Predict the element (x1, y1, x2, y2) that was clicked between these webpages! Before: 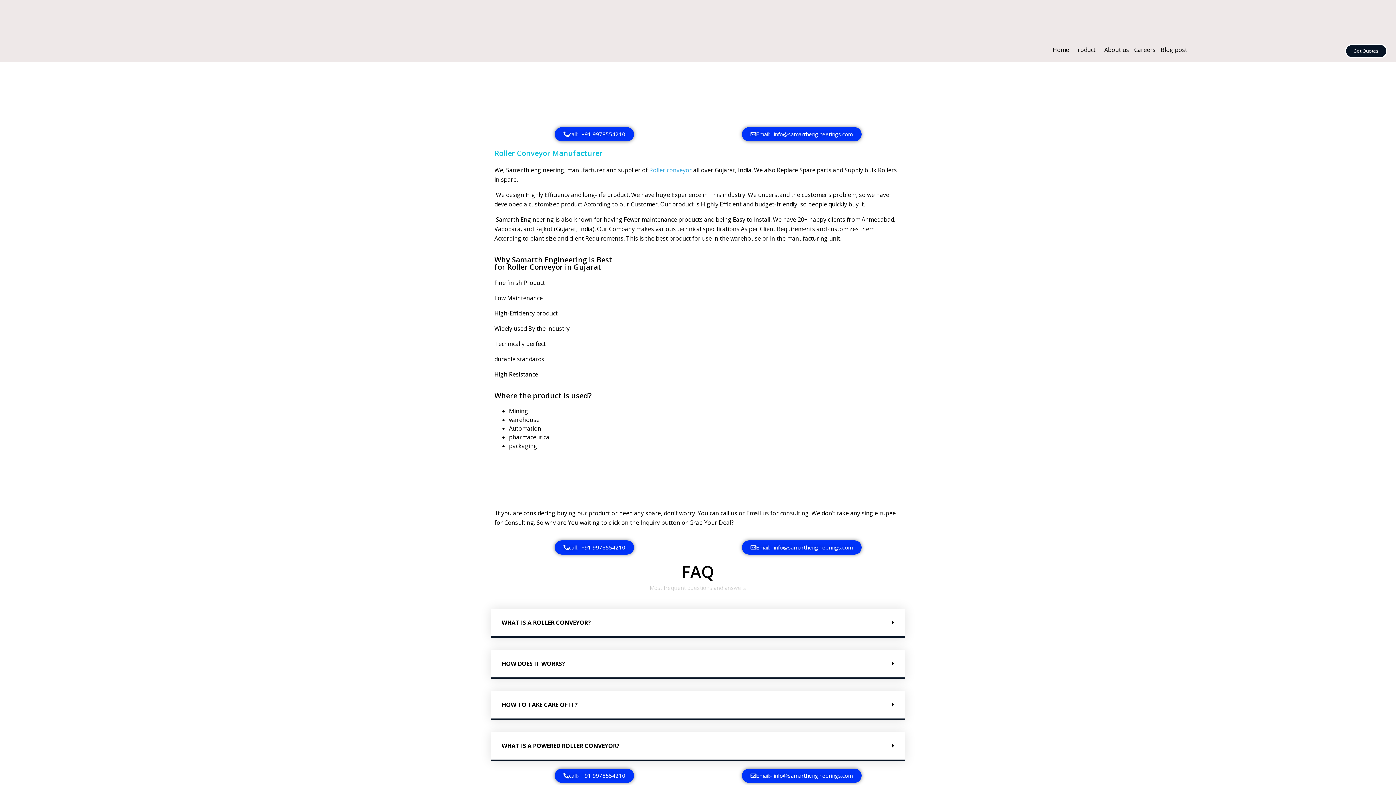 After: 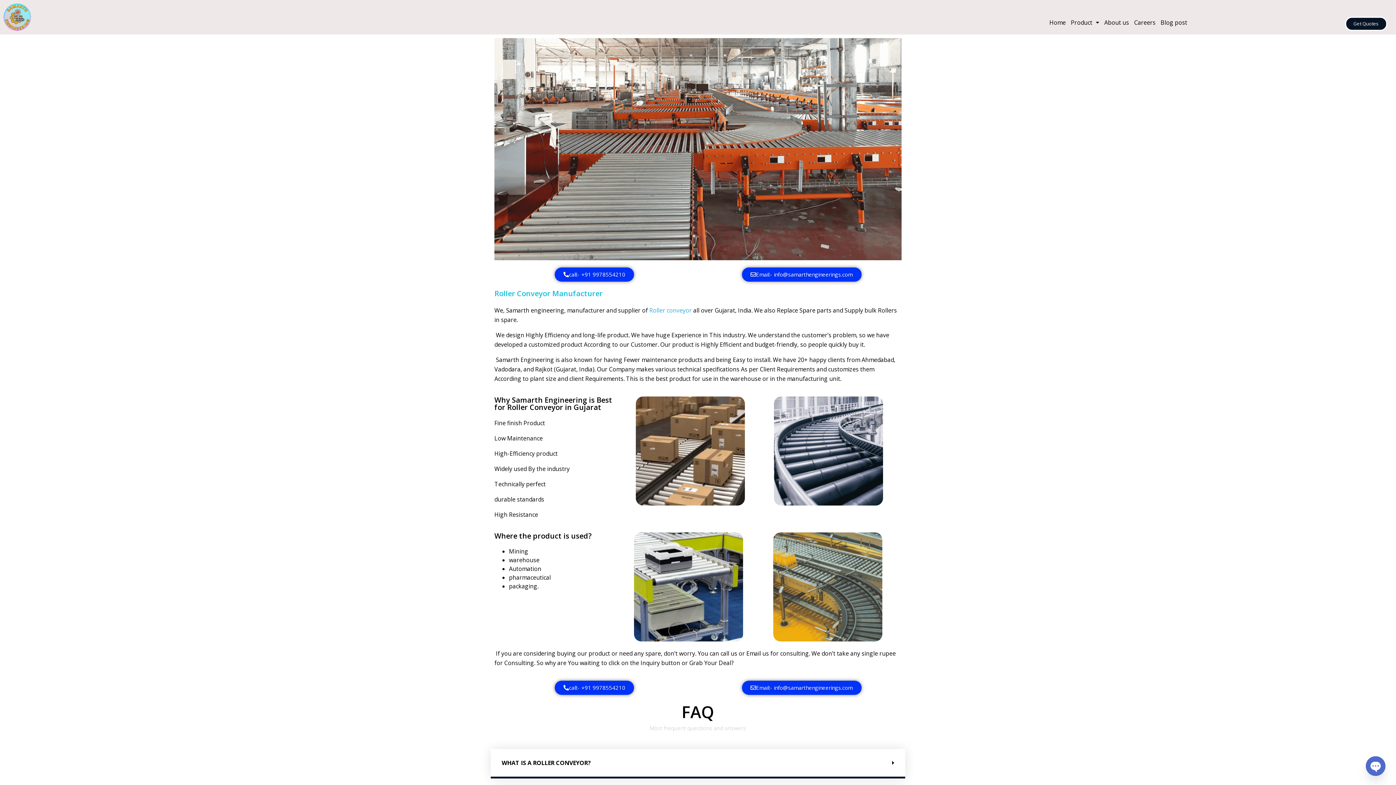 Action: label: HOW TO TAKE CARE OF IT? bbox: (490, 691, 905, 720)